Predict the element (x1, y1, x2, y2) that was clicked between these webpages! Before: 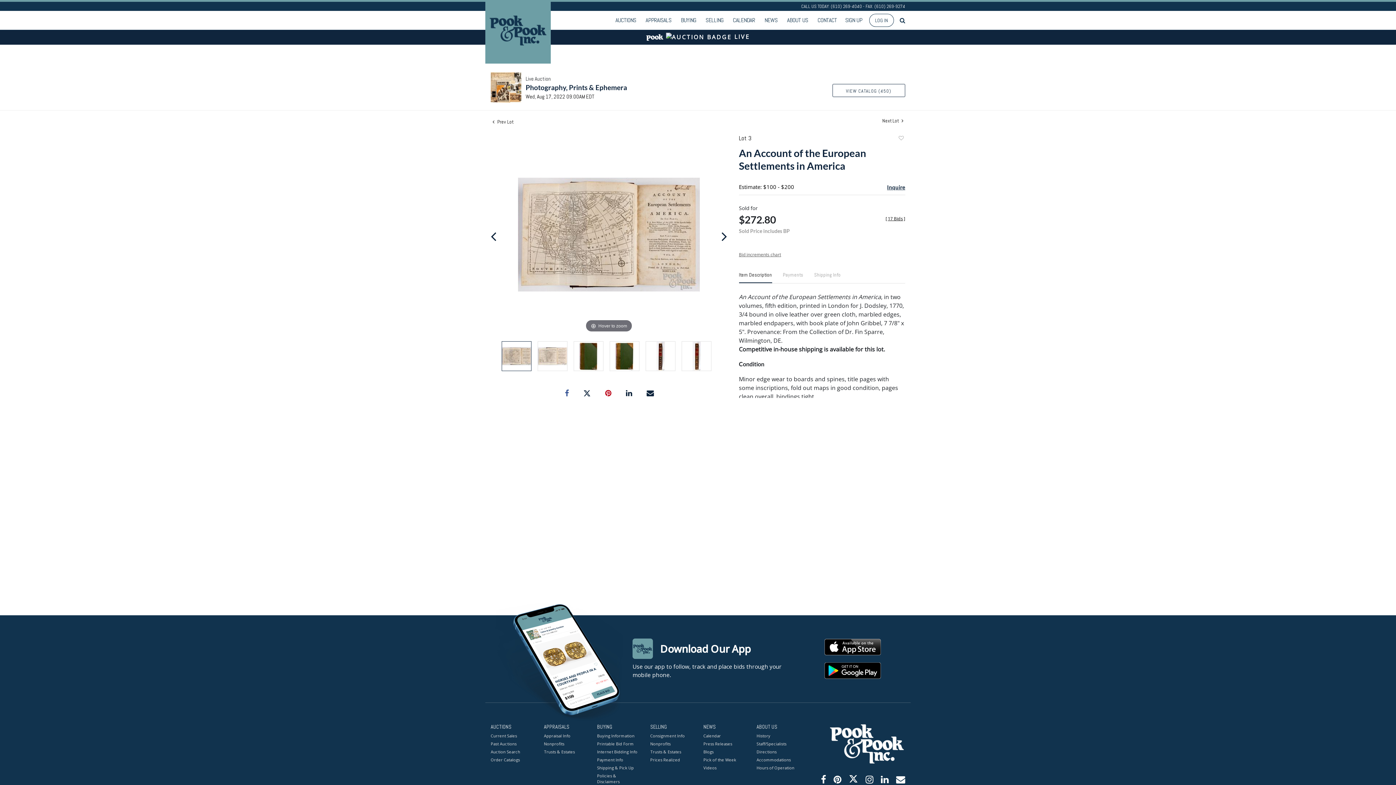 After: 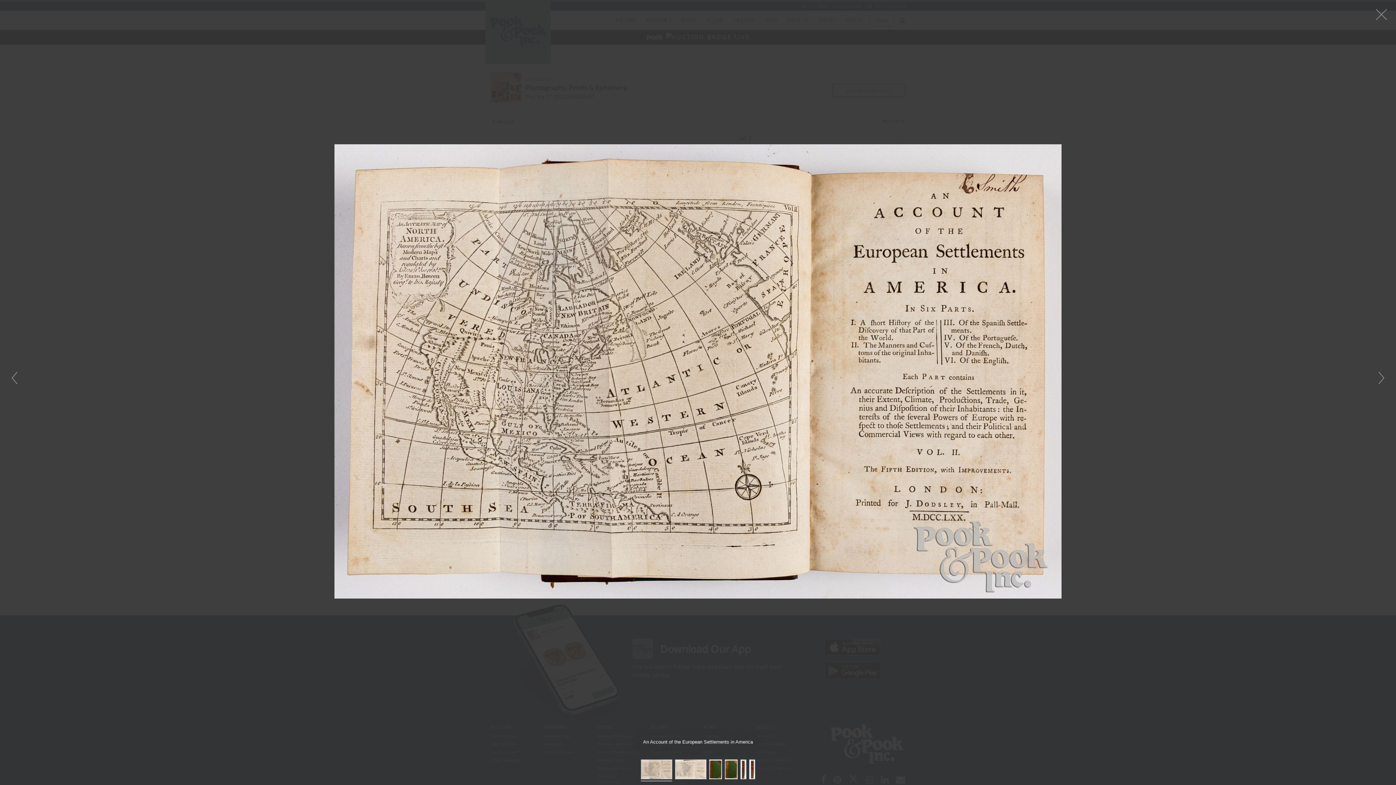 Action: bbox: (518, 134, 700, 334) label: Hover to zoom